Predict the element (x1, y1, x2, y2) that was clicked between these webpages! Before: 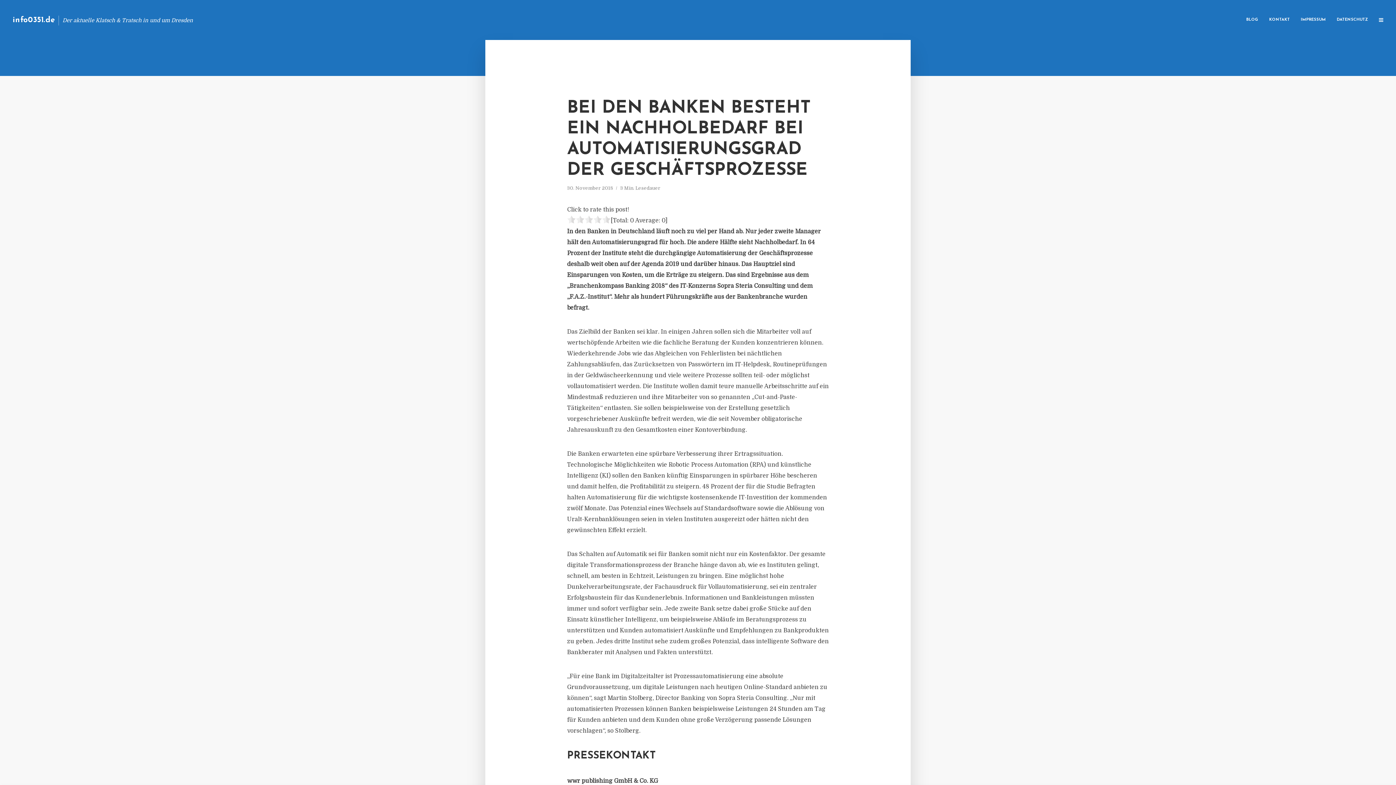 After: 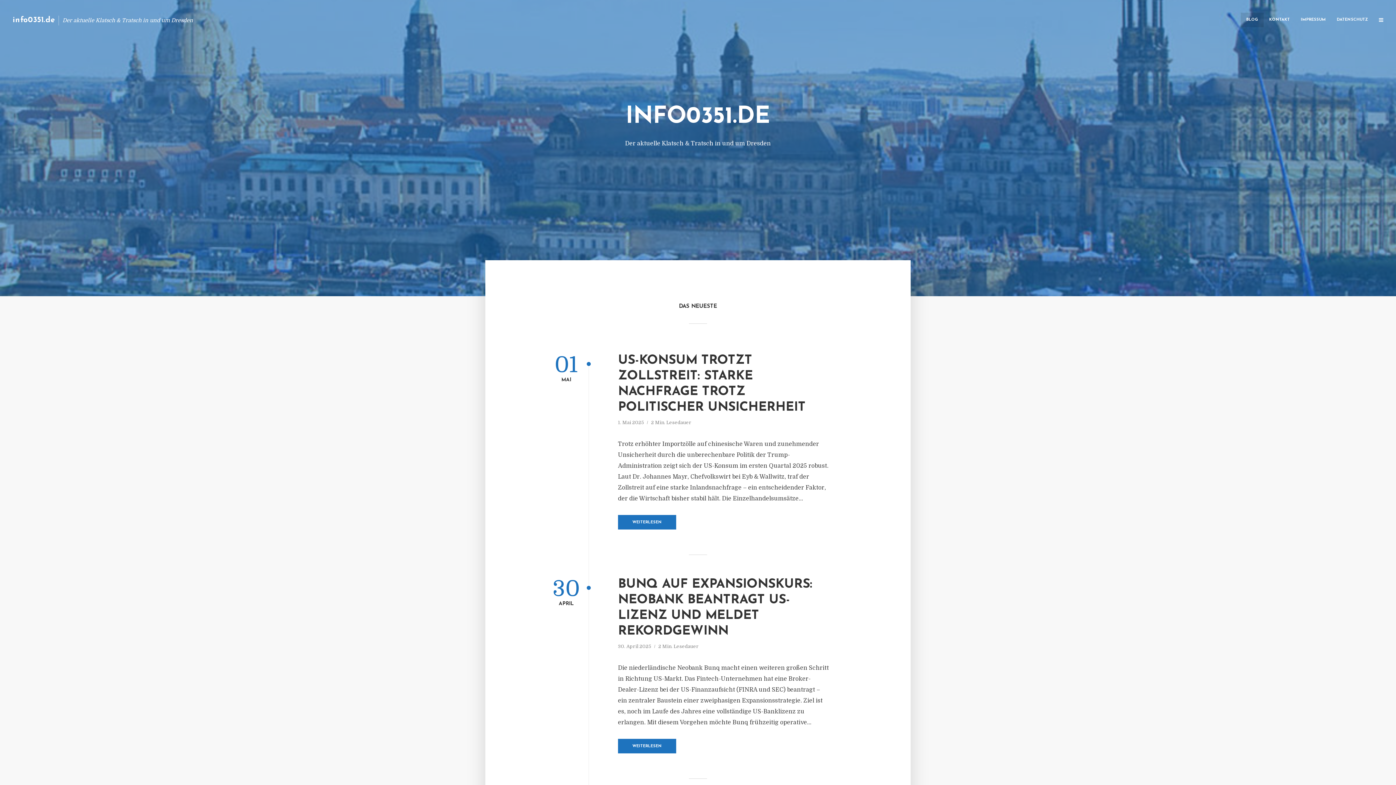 Action: label: info0351.de bbox: (12, 16, 54, 23)